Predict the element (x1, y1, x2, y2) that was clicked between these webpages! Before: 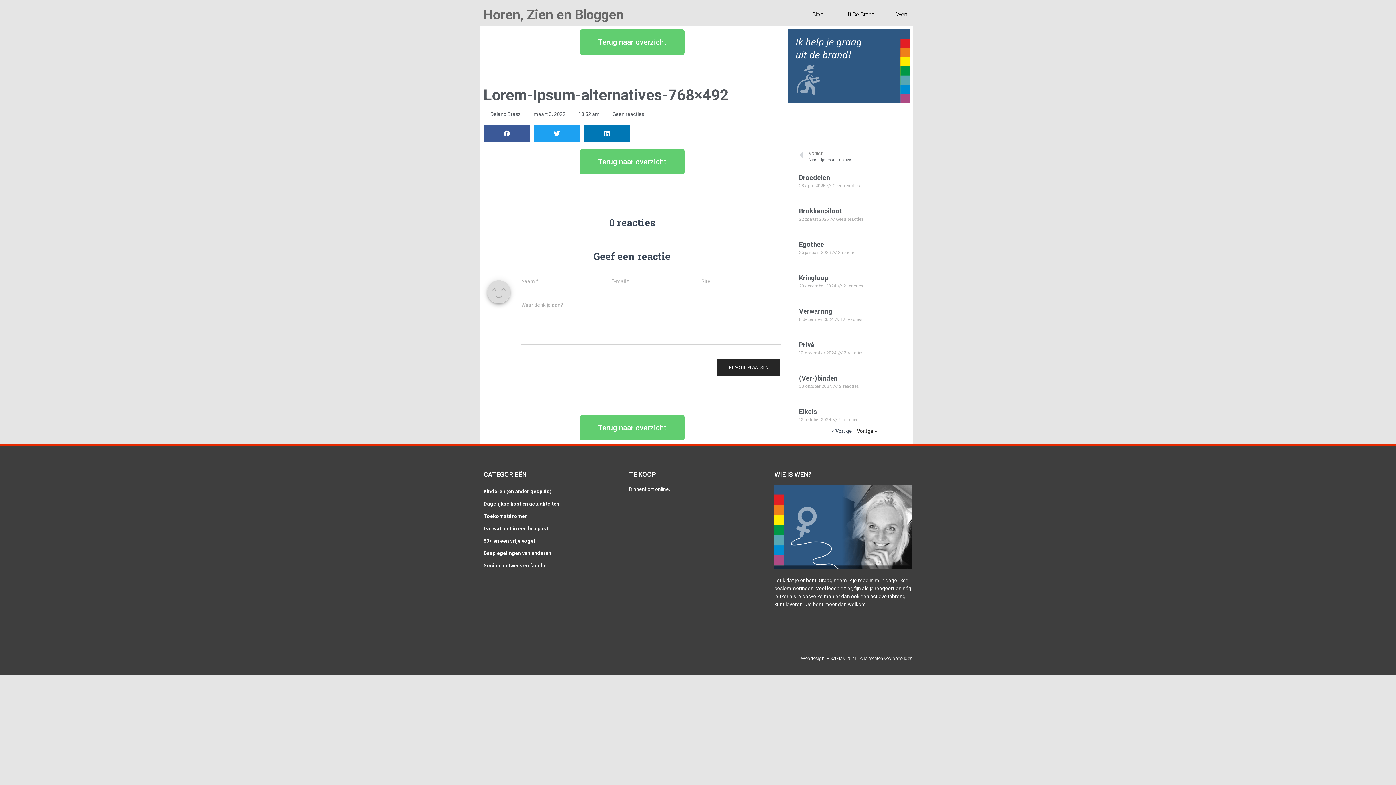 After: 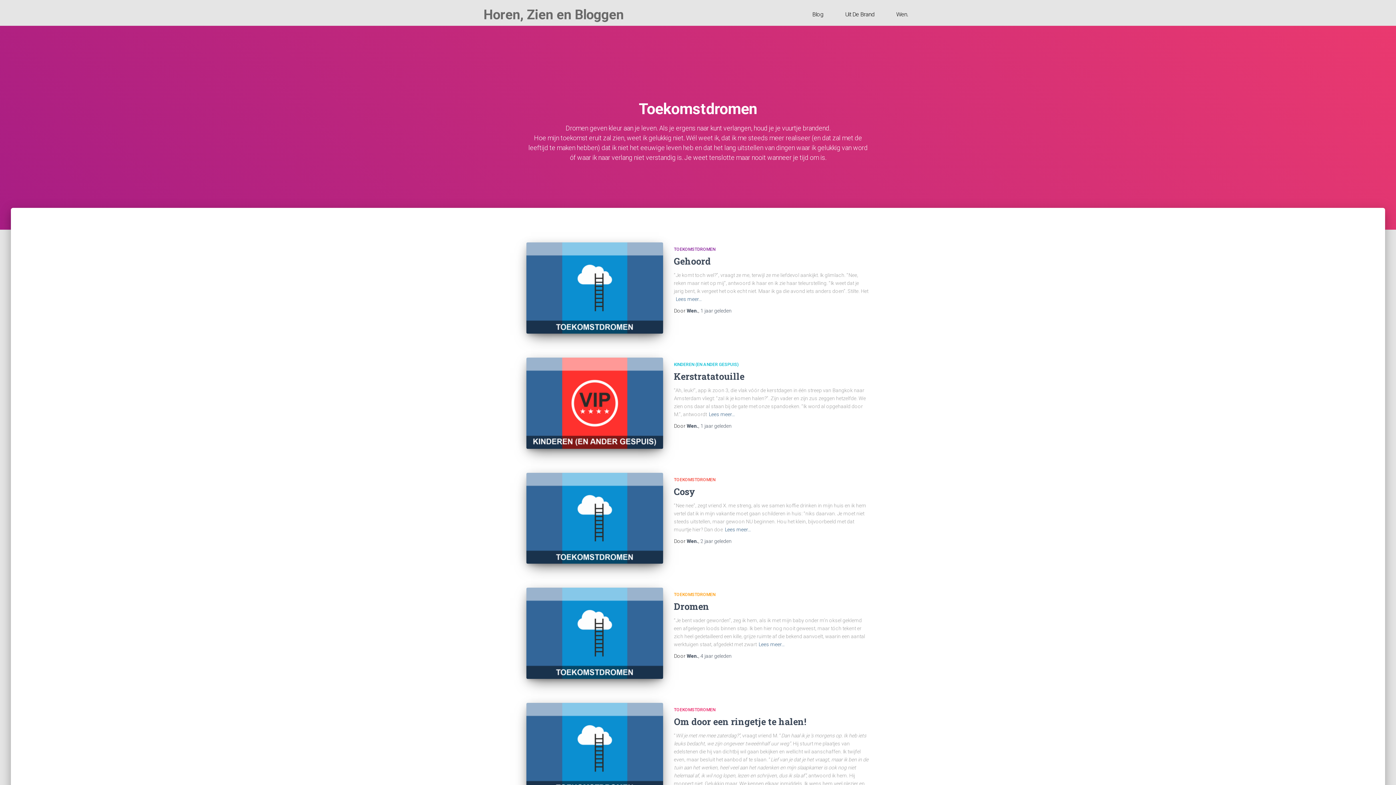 Action: bbox: (483, 510, 621, 522) label: Toekomstdromen